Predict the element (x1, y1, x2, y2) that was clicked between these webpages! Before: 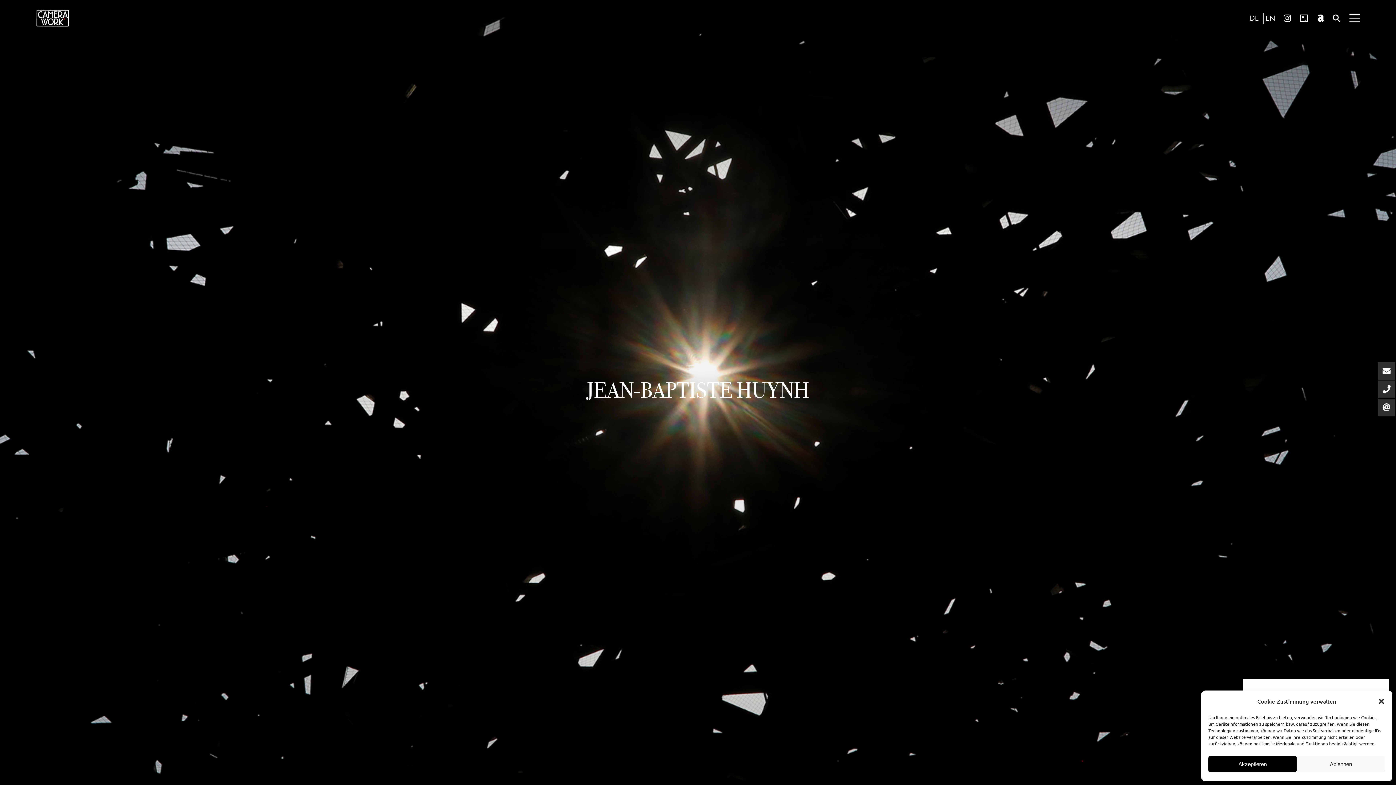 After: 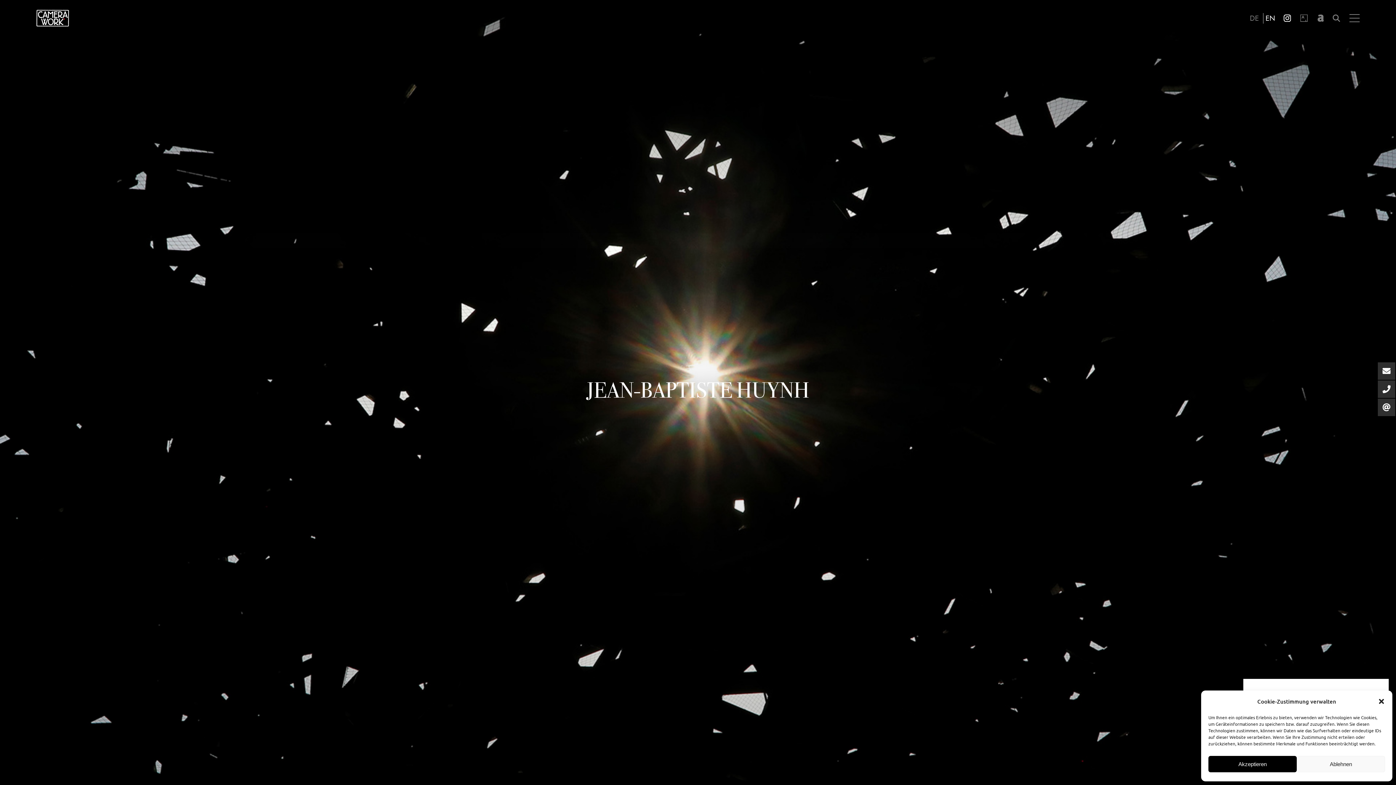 Action: bbox: (1282, 13, 1292, 22) label: Instagram